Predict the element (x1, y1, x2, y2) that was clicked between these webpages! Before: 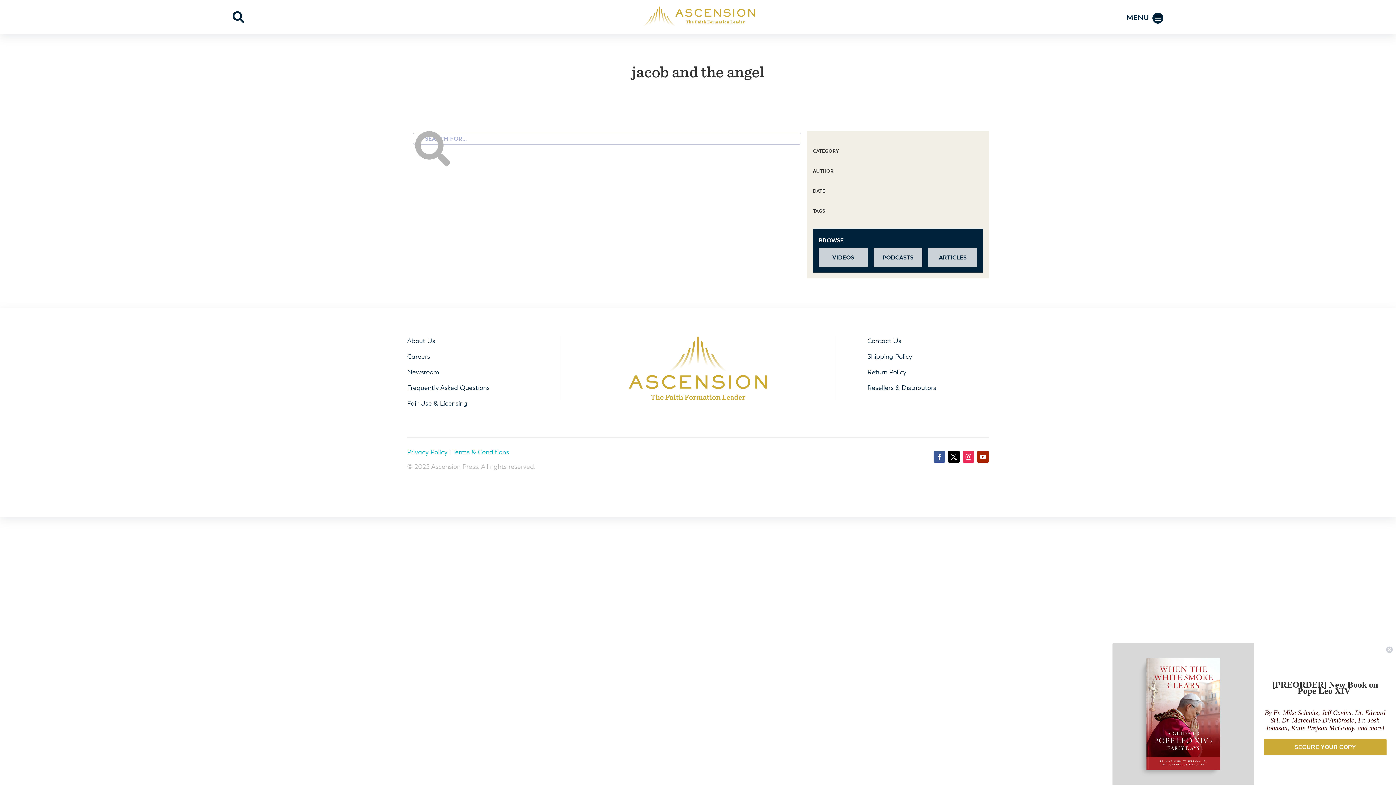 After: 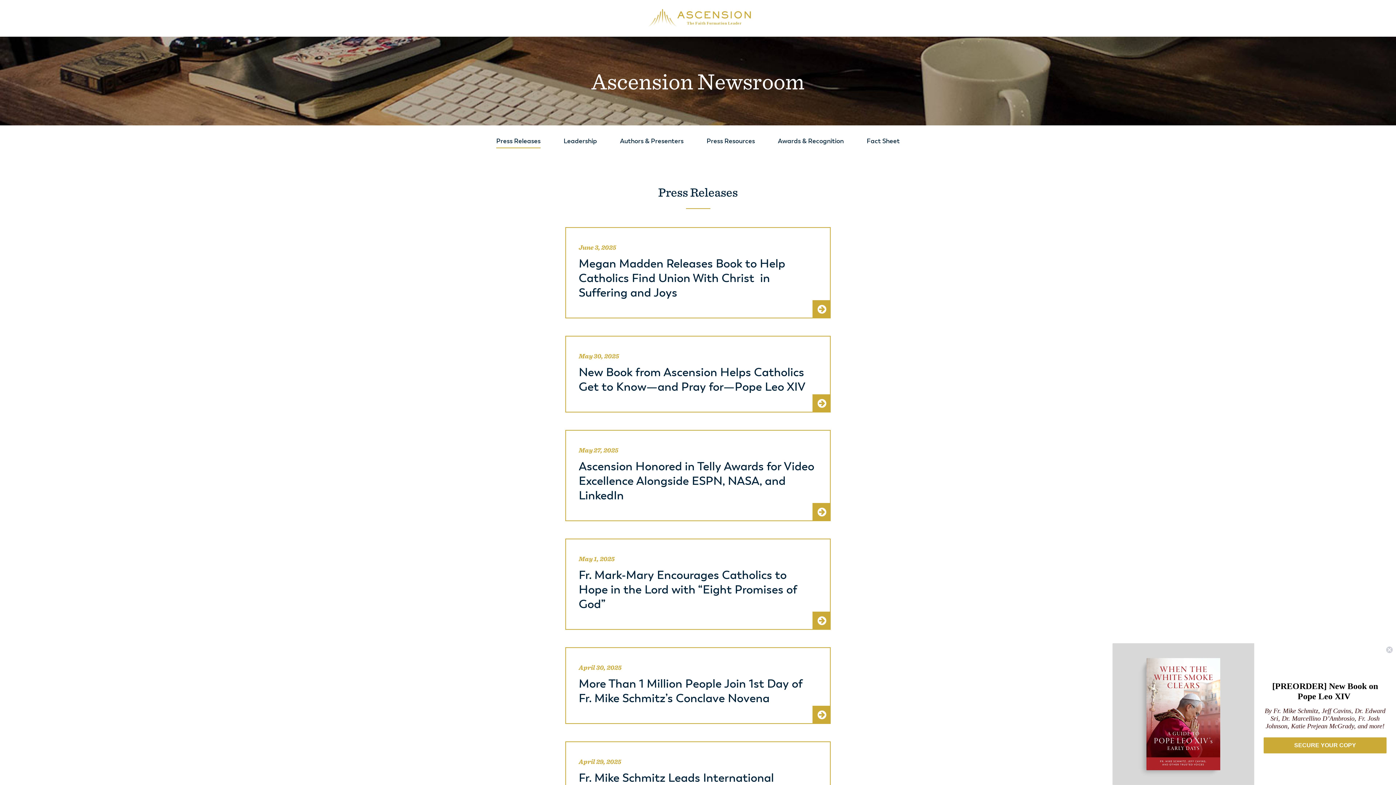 Action: label: Newsroom bbox: (407, 368, 439, 376)